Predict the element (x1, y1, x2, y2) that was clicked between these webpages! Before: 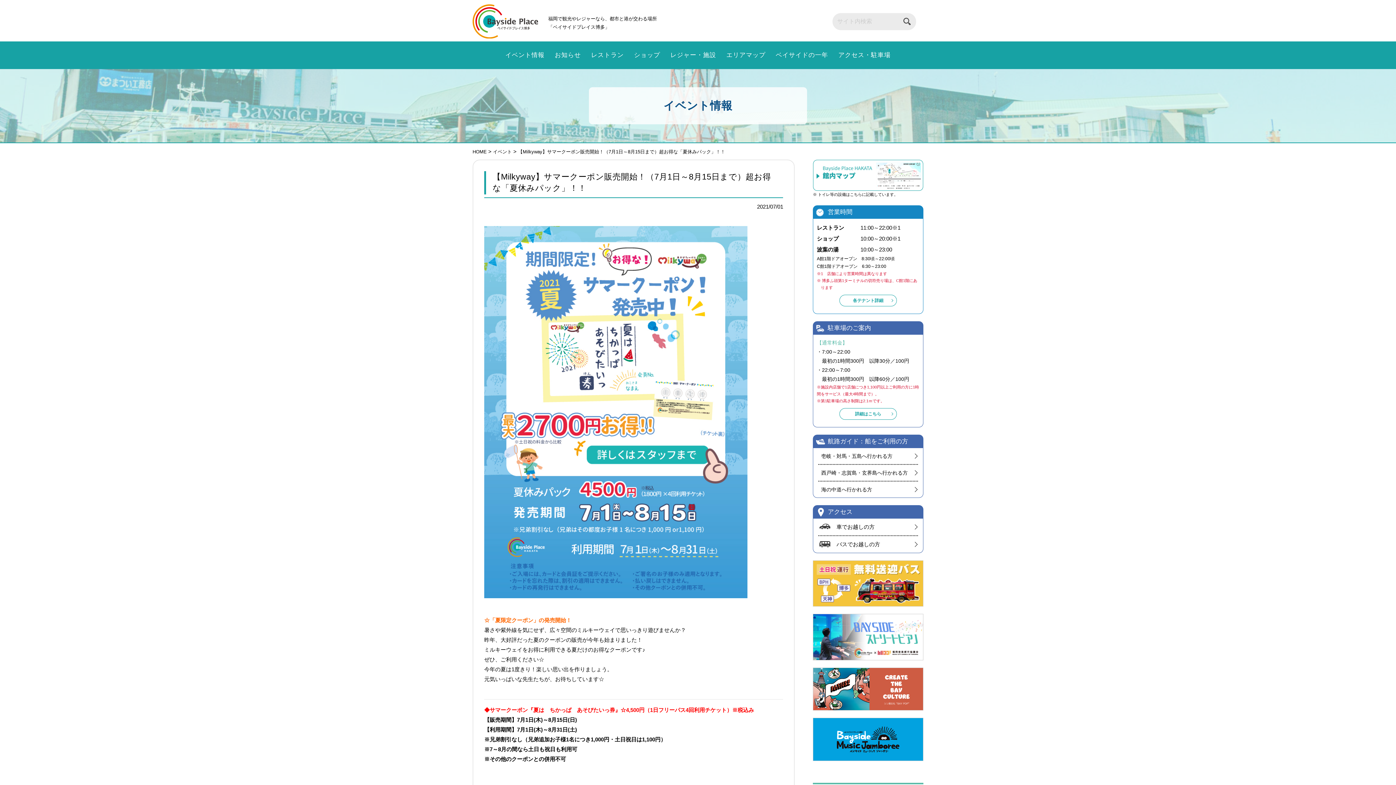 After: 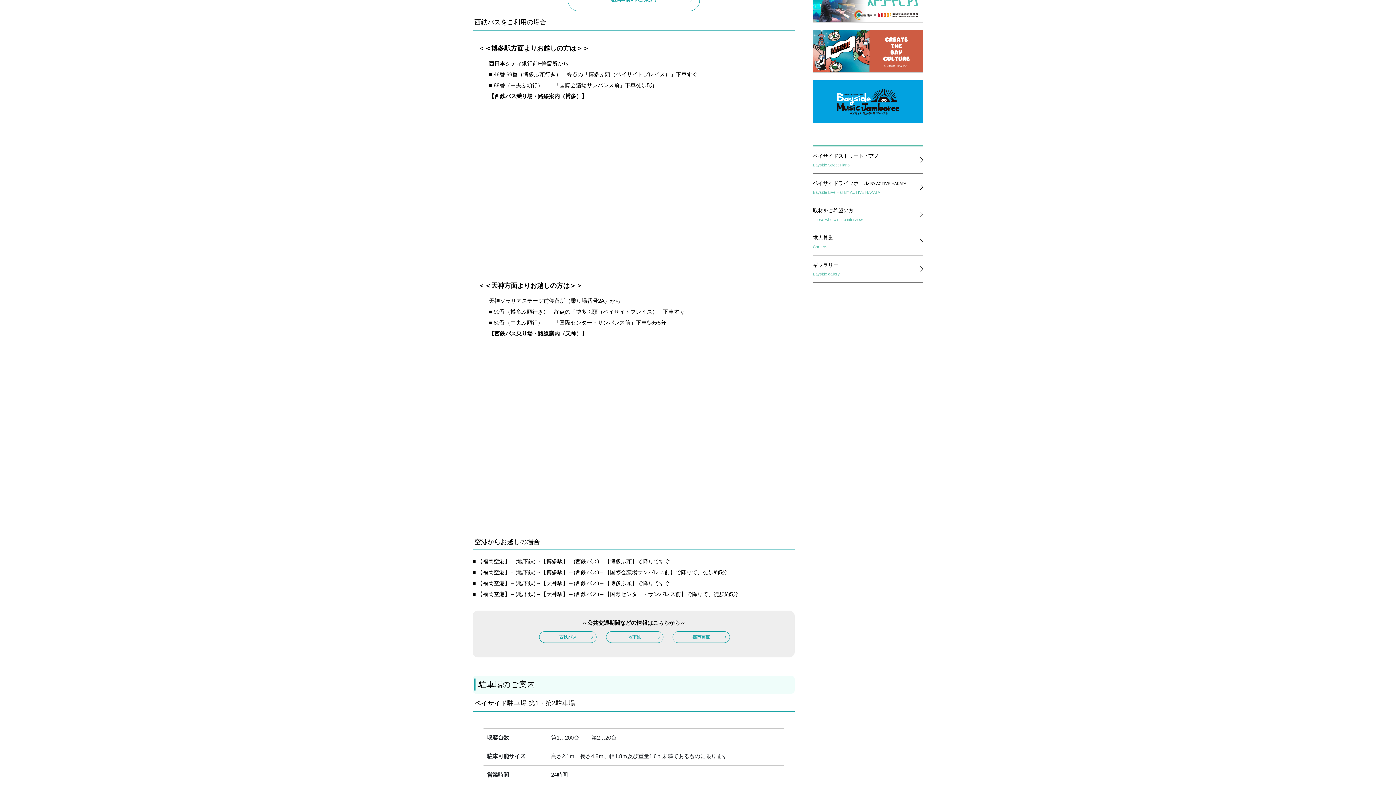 Action: label: バスでお越しの方 bbox: (818, 536, 918, 552)